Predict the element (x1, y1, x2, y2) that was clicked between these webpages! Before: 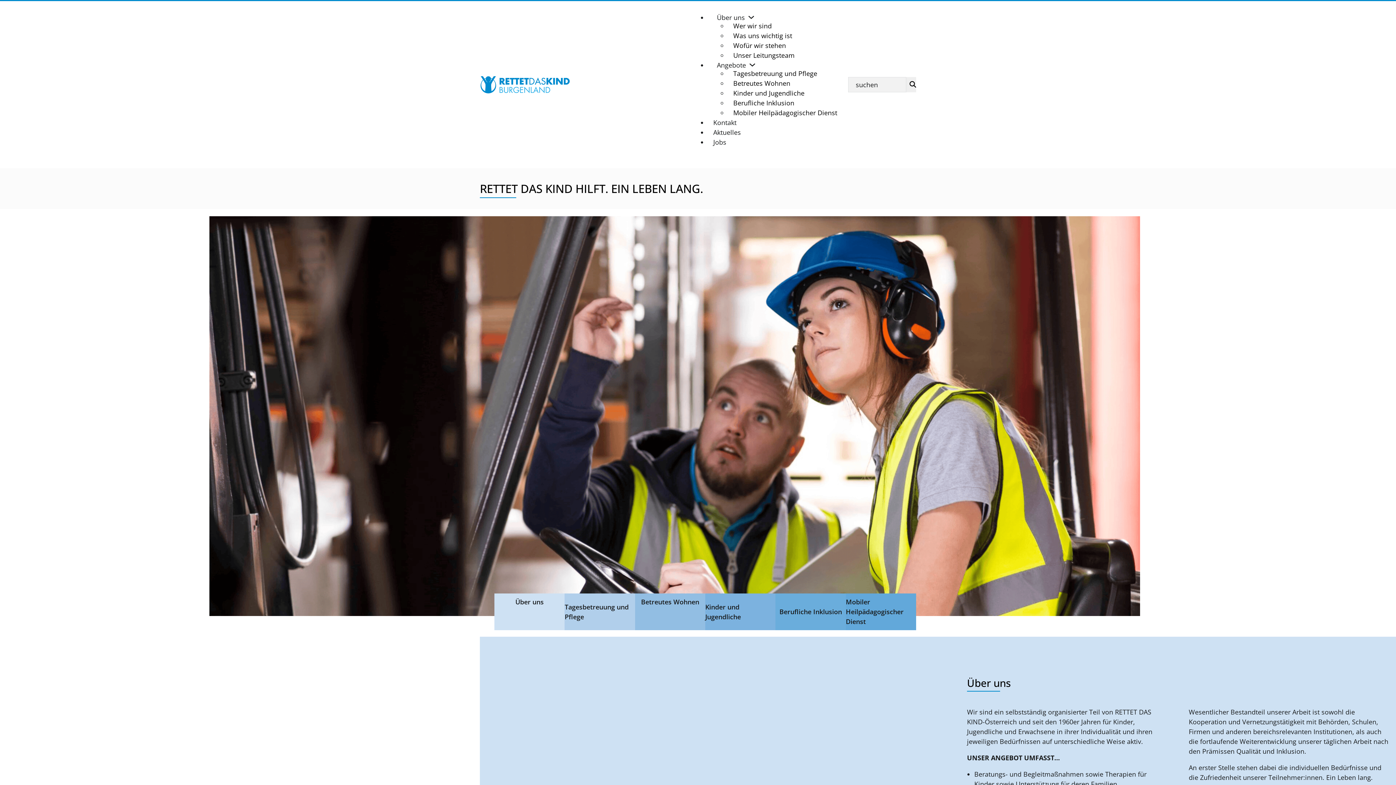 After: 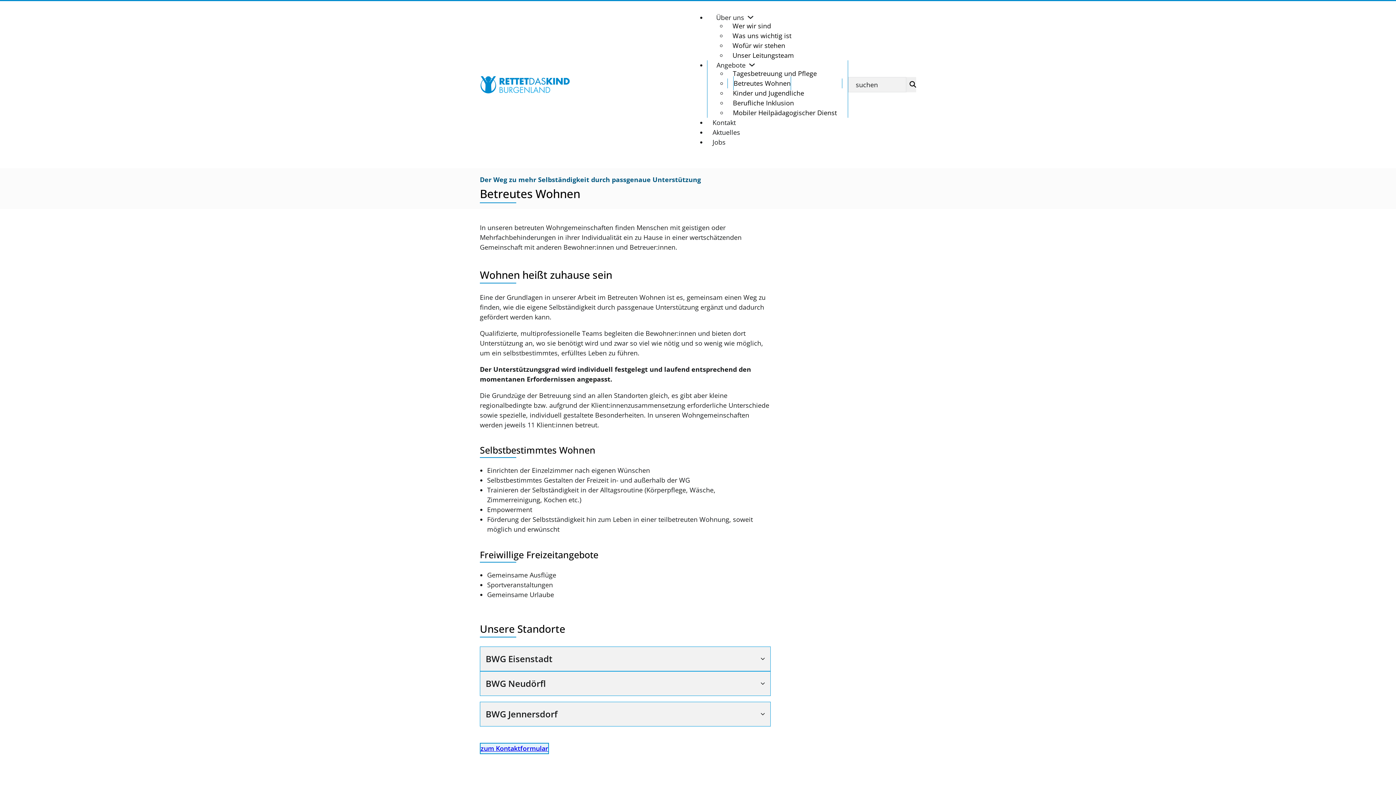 Action: bbox: (733, 76, 790, 90) label: Betreutes Wohnen